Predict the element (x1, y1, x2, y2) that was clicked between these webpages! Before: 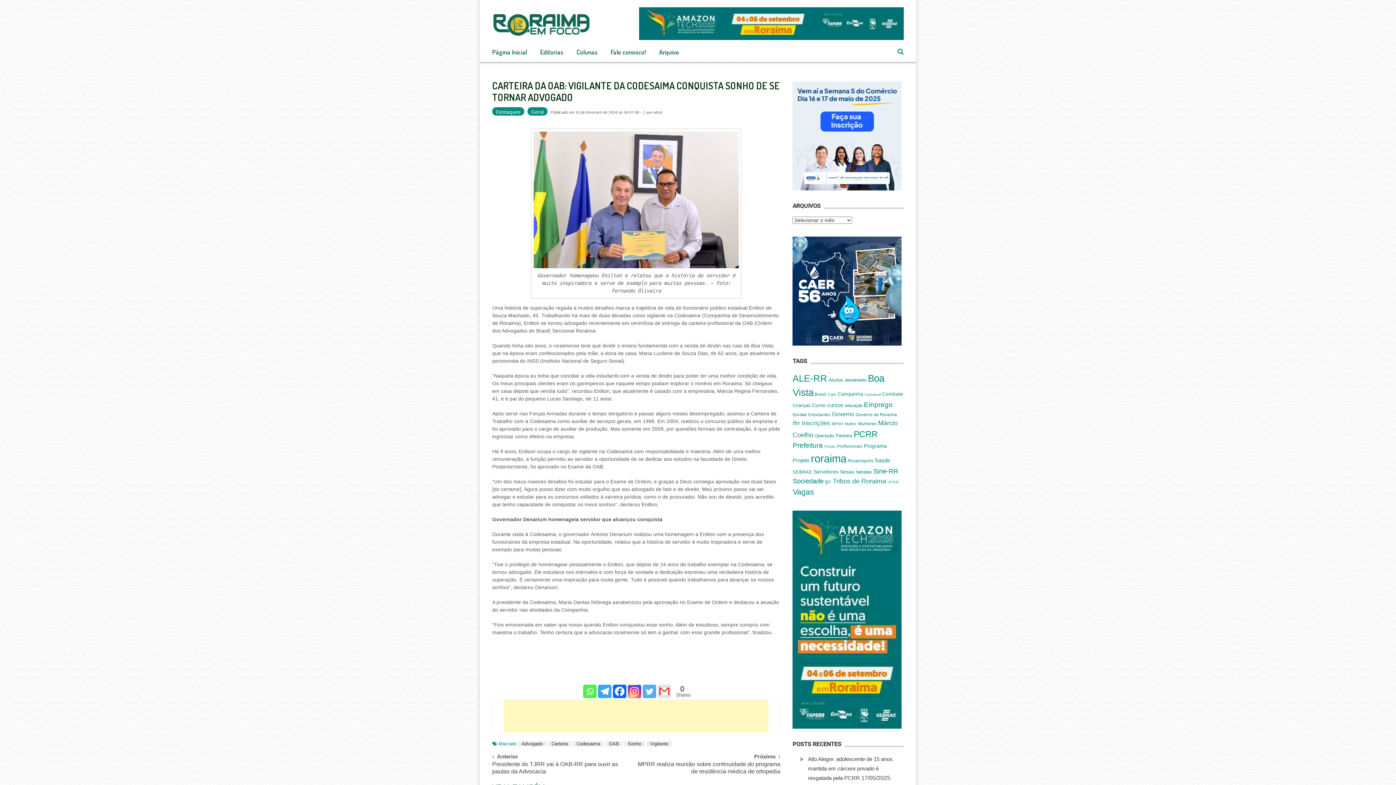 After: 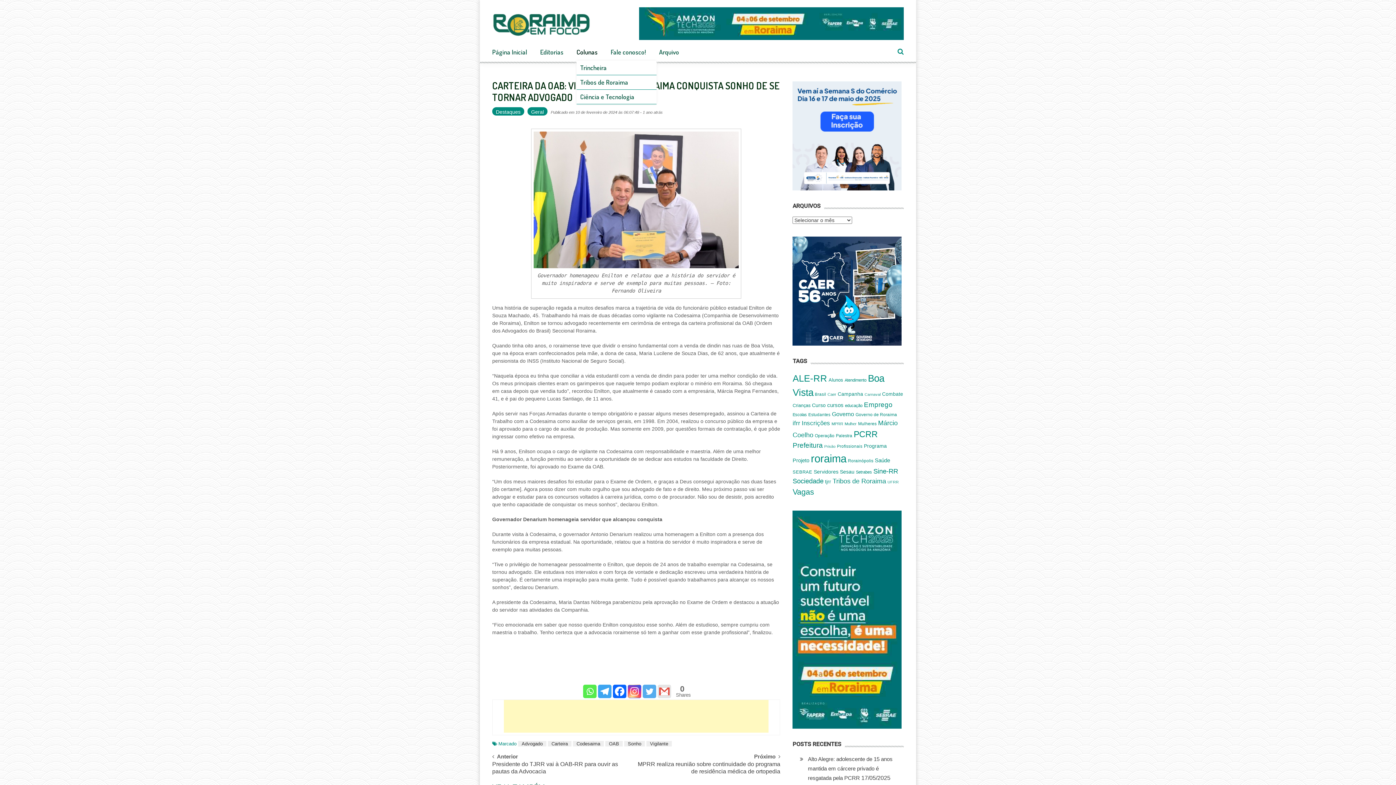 Action: label: Colunas bbox: (576, 47, 597, 57)